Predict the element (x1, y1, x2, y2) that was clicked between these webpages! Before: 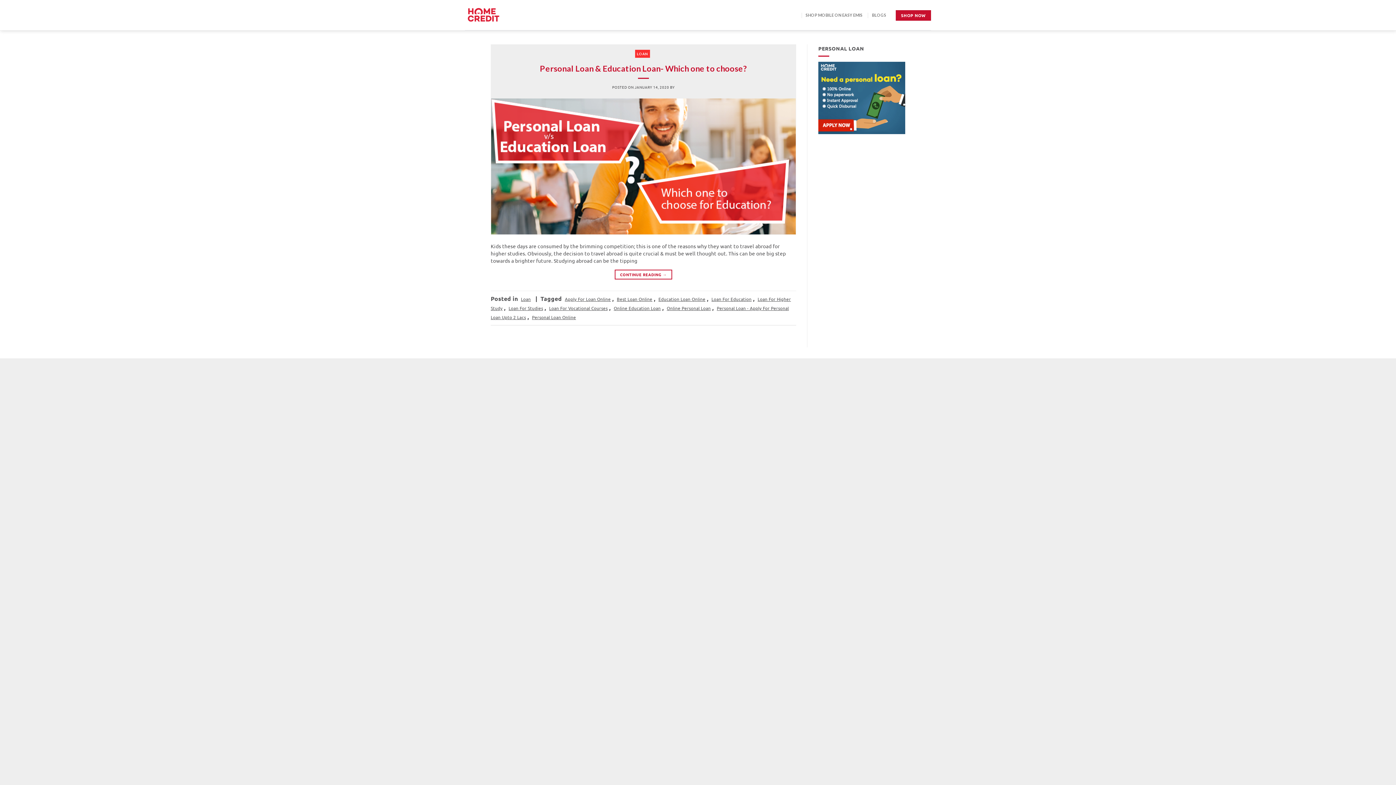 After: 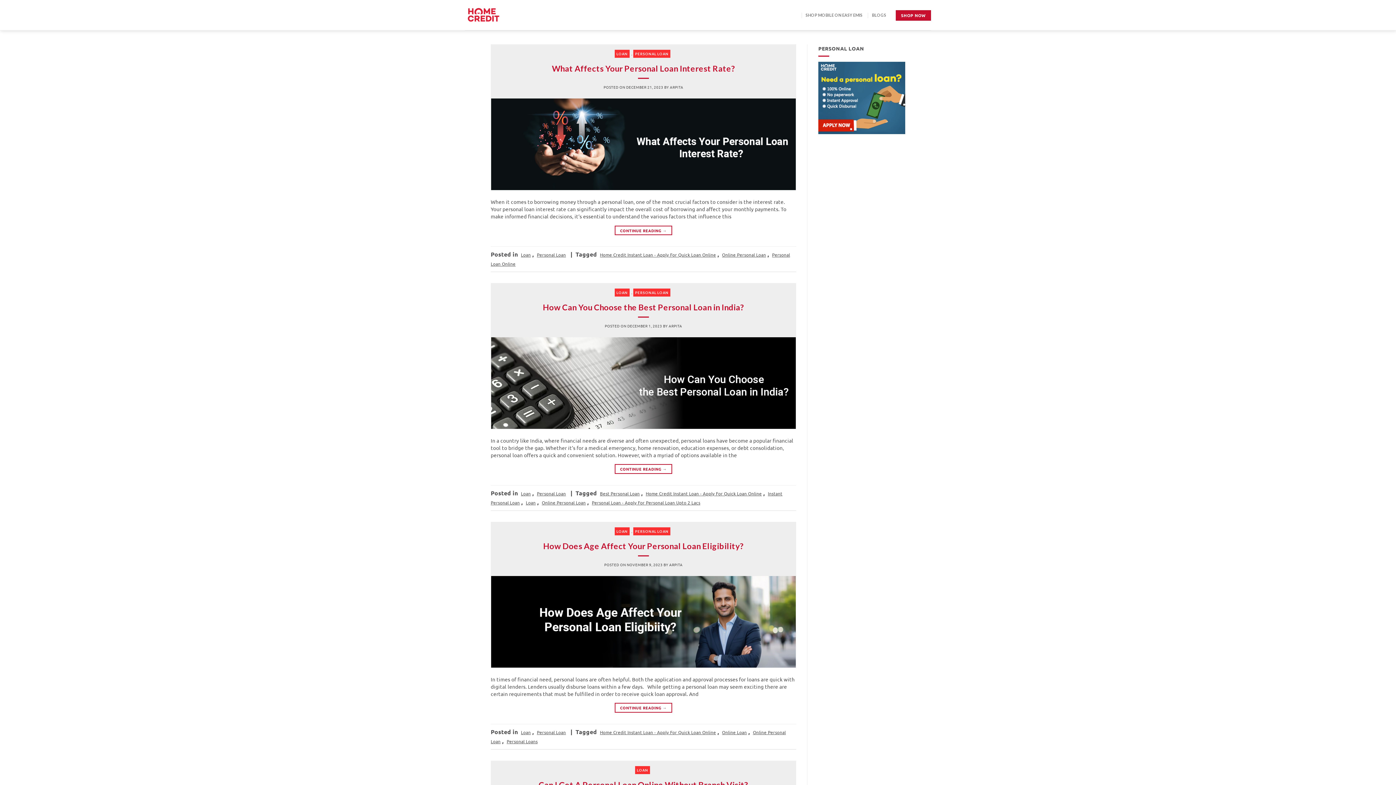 Action: bbox: (665, 305, 712, 311) label: Online Personal Loan